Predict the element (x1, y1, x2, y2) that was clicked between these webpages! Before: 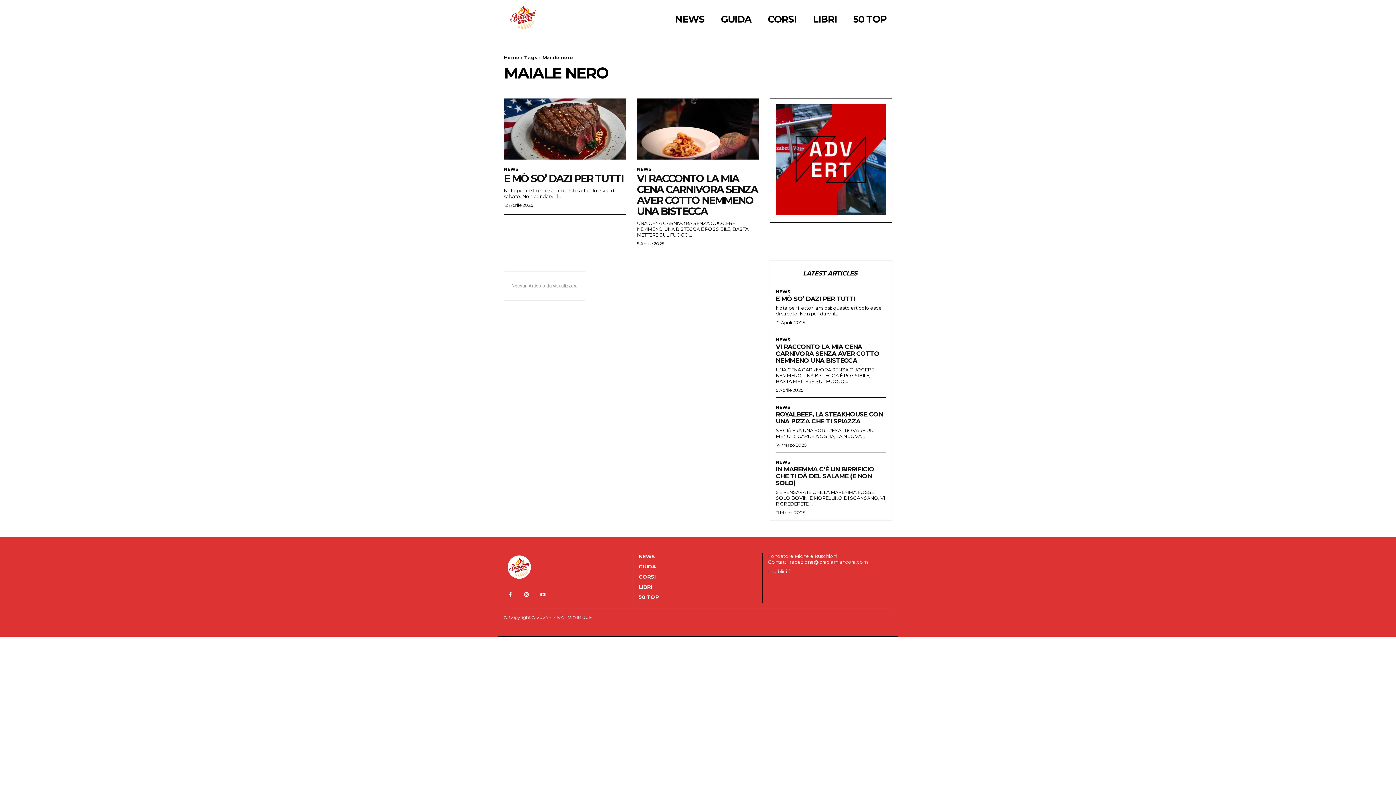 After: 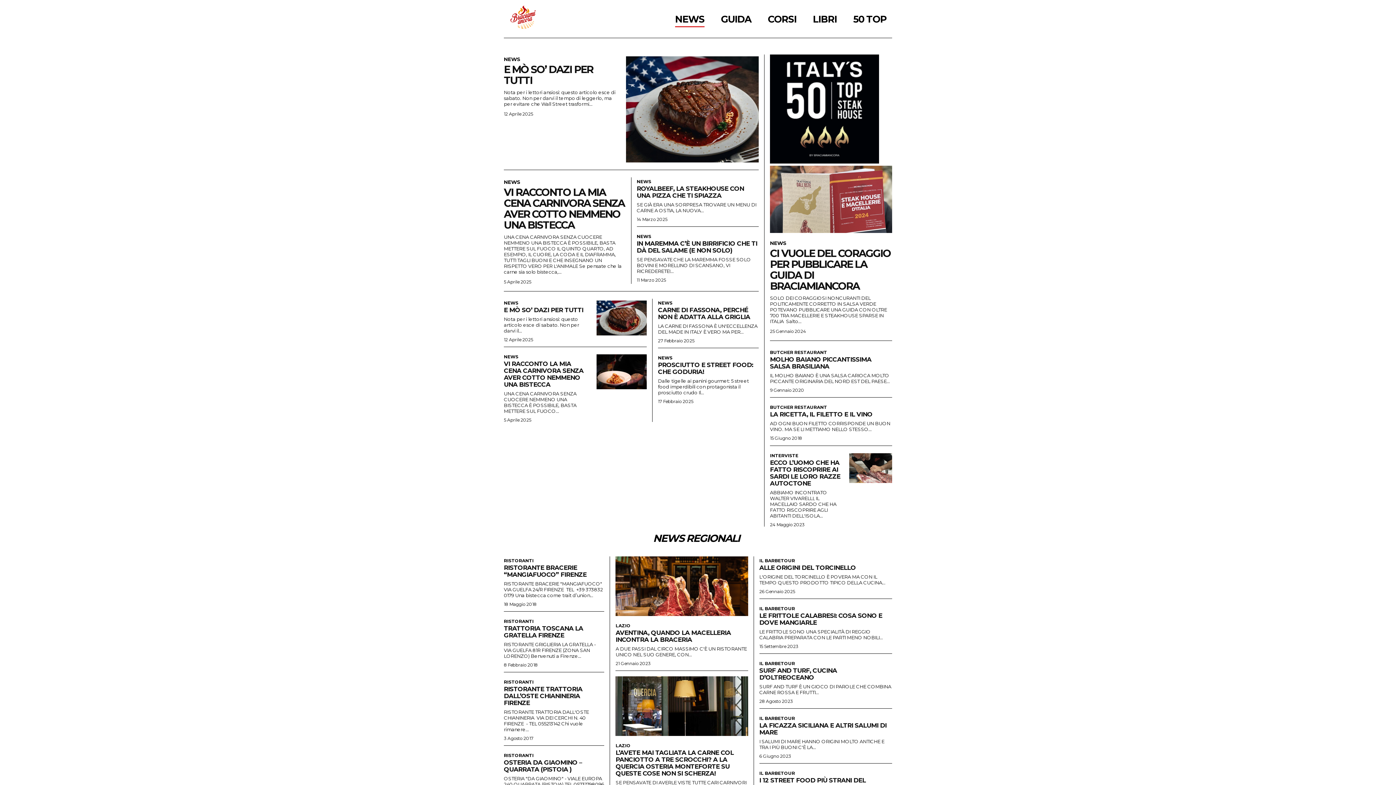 Action: bbox: (638, 553, 757, 560) label: NEWS